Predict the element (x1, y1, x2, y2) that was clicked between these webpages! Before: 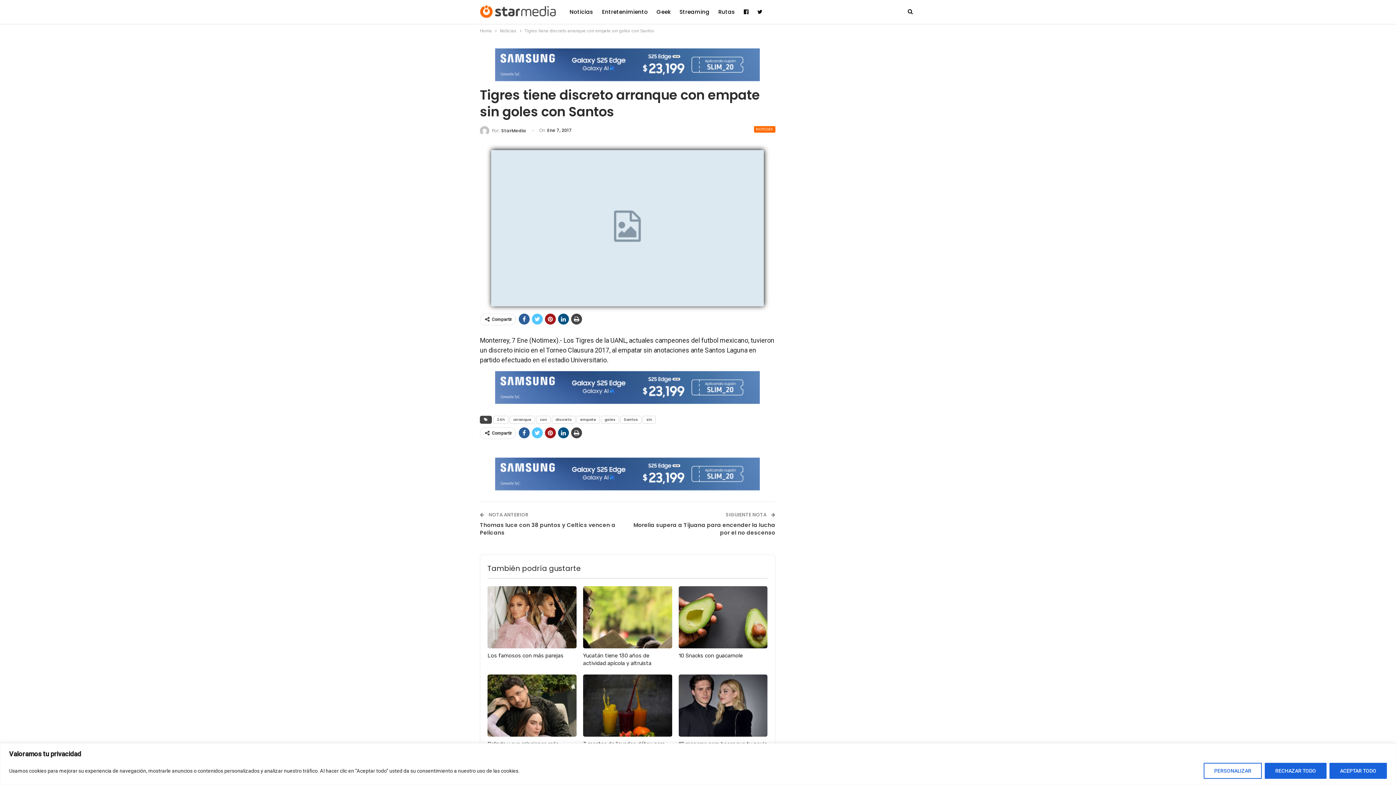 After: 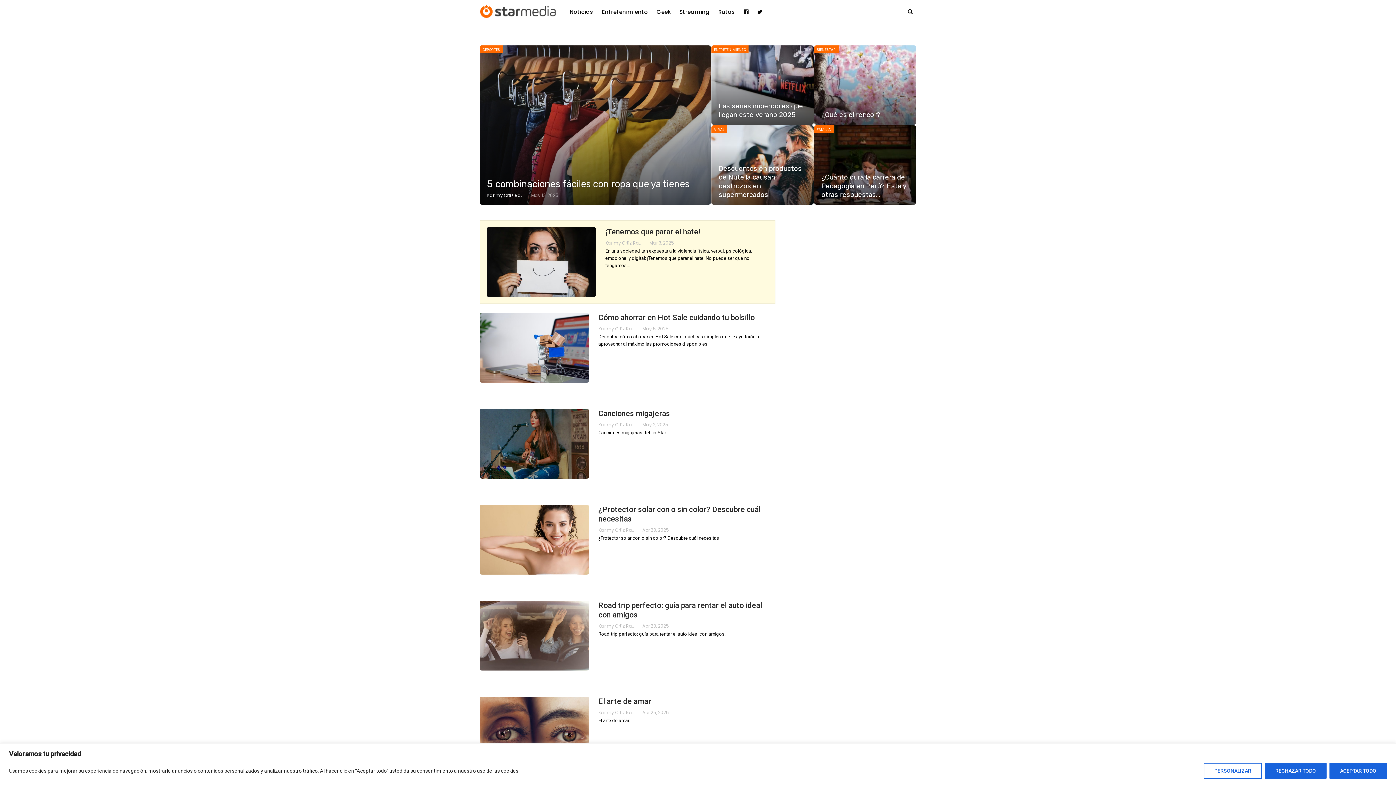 Action: label: Home bbox: (480, 26, 492, 34)